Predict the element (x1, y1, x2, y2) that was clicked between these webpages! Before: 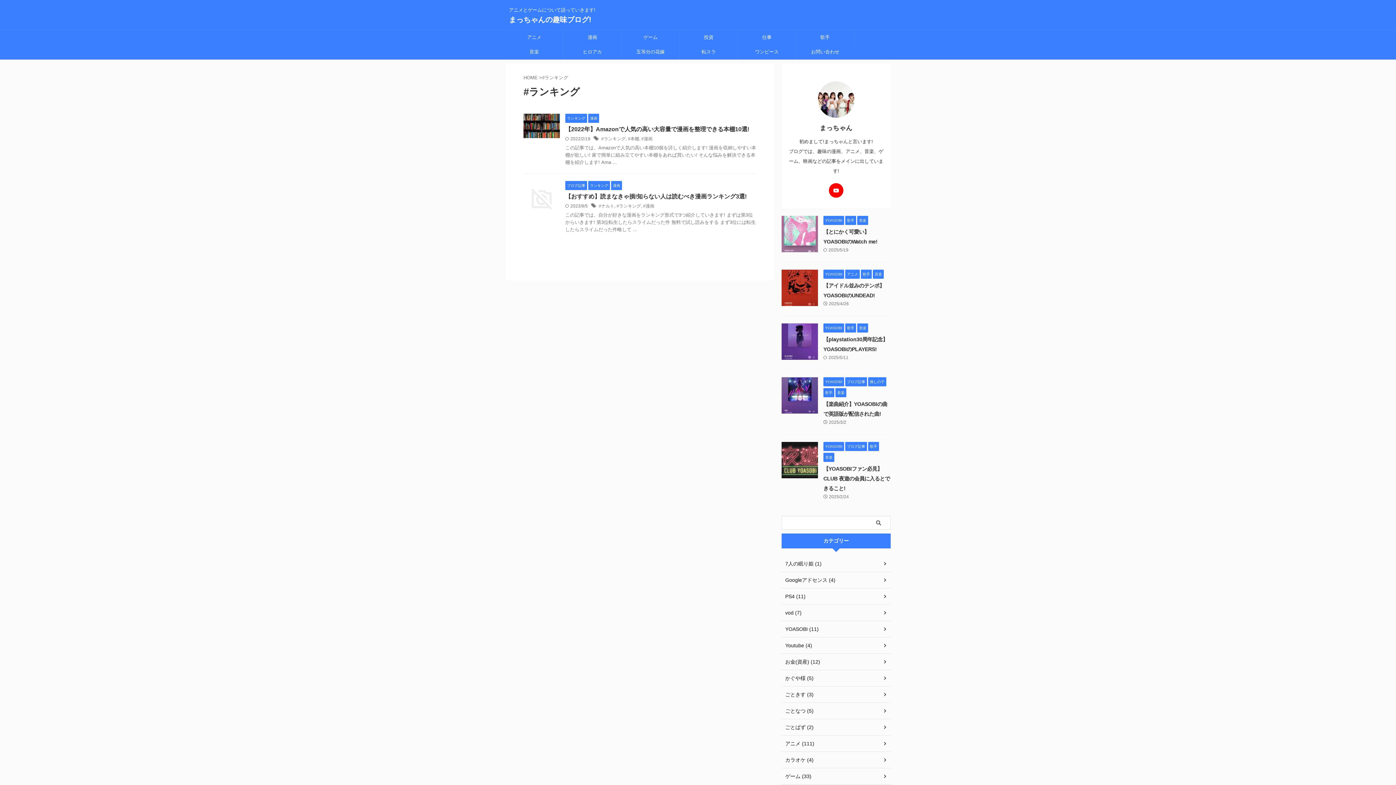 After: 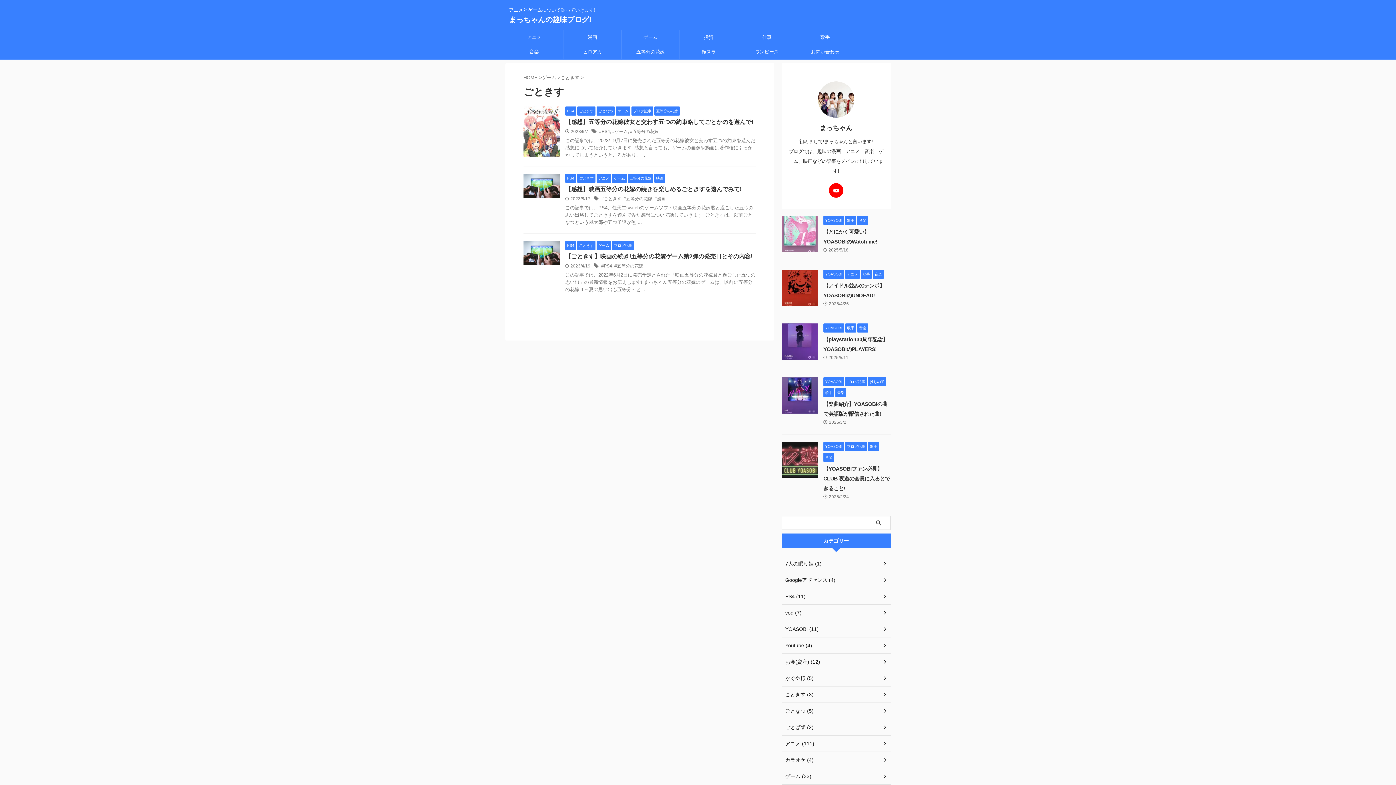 Action: bbox: (781, 686, 890, 703) label: ごときす (3)